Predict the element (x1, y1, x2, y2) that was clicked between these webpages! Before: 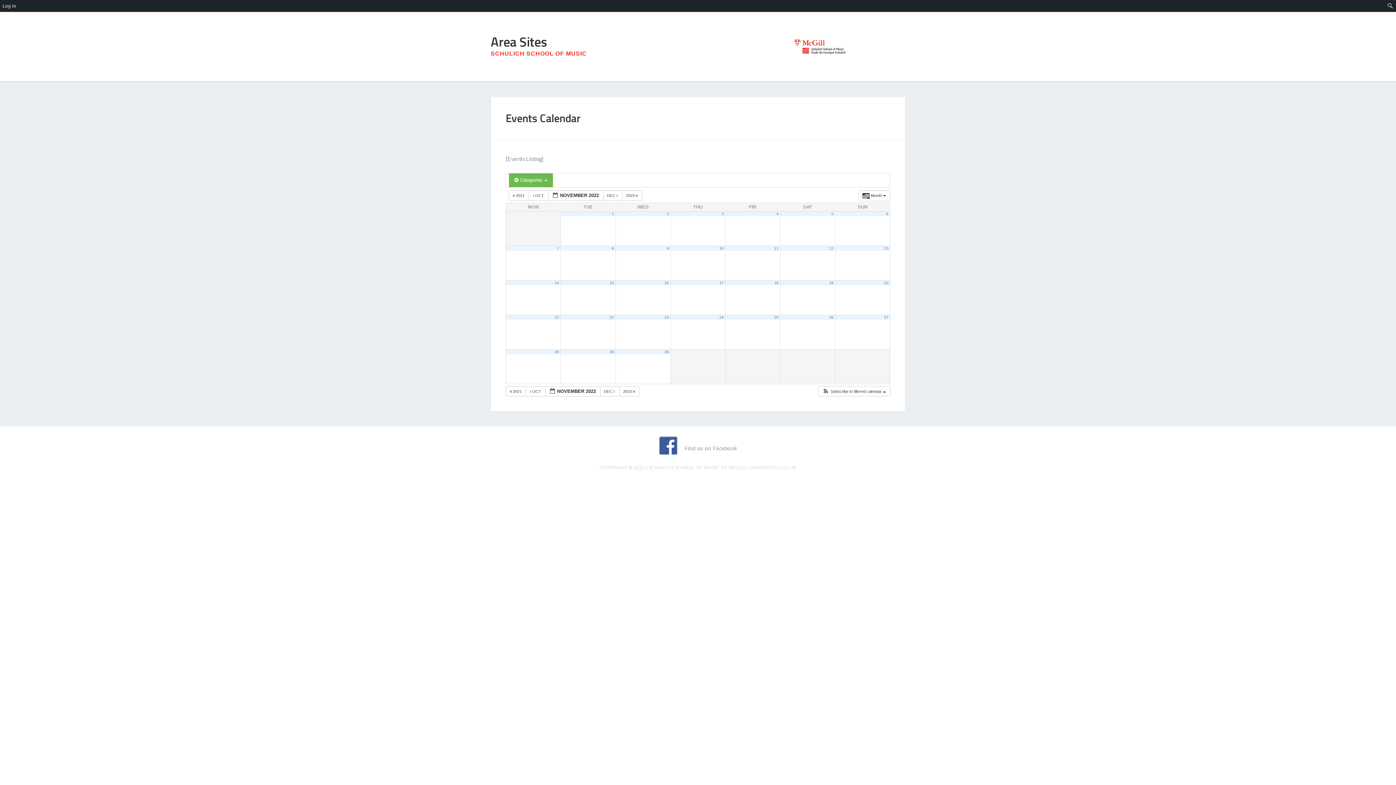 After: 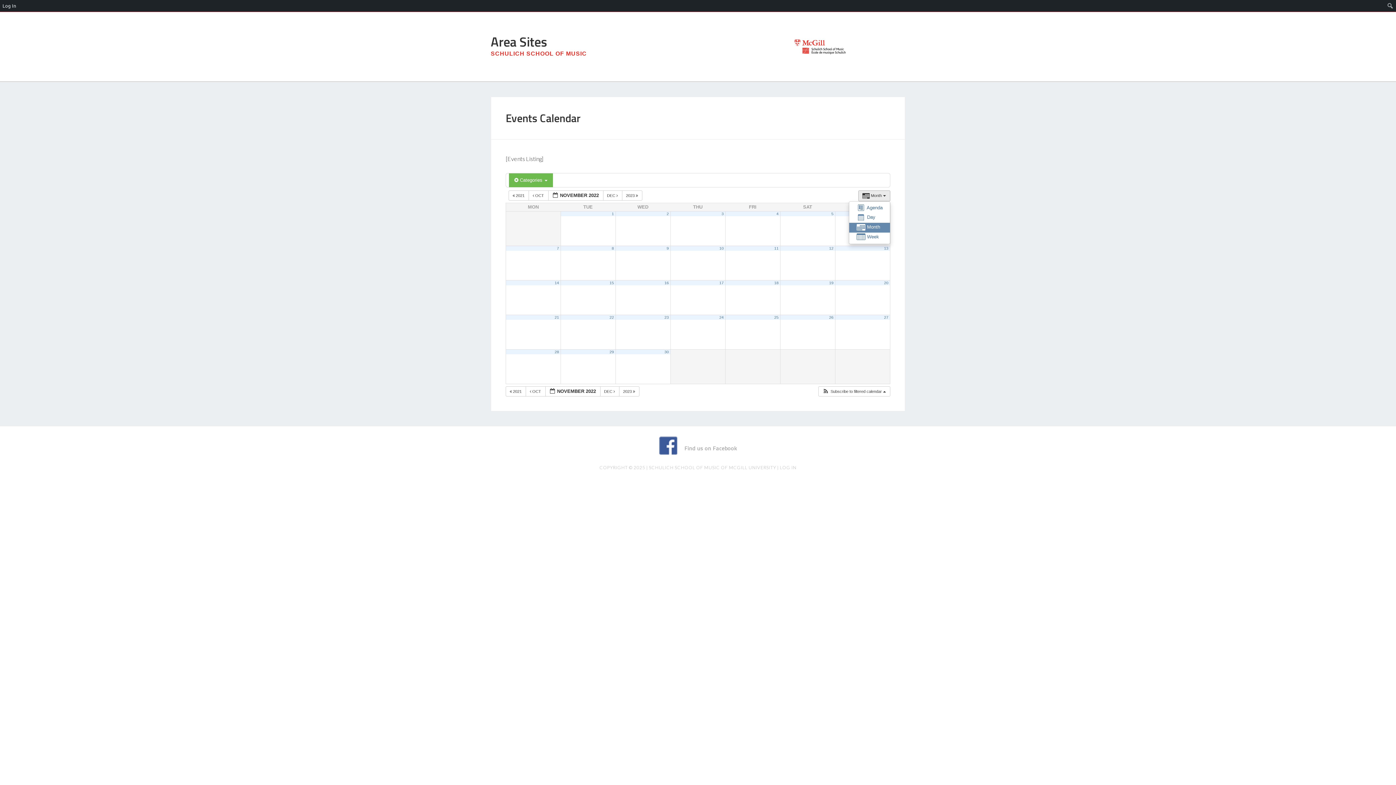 Action: label:  Month   bbox: (858, 190, 890, 201)